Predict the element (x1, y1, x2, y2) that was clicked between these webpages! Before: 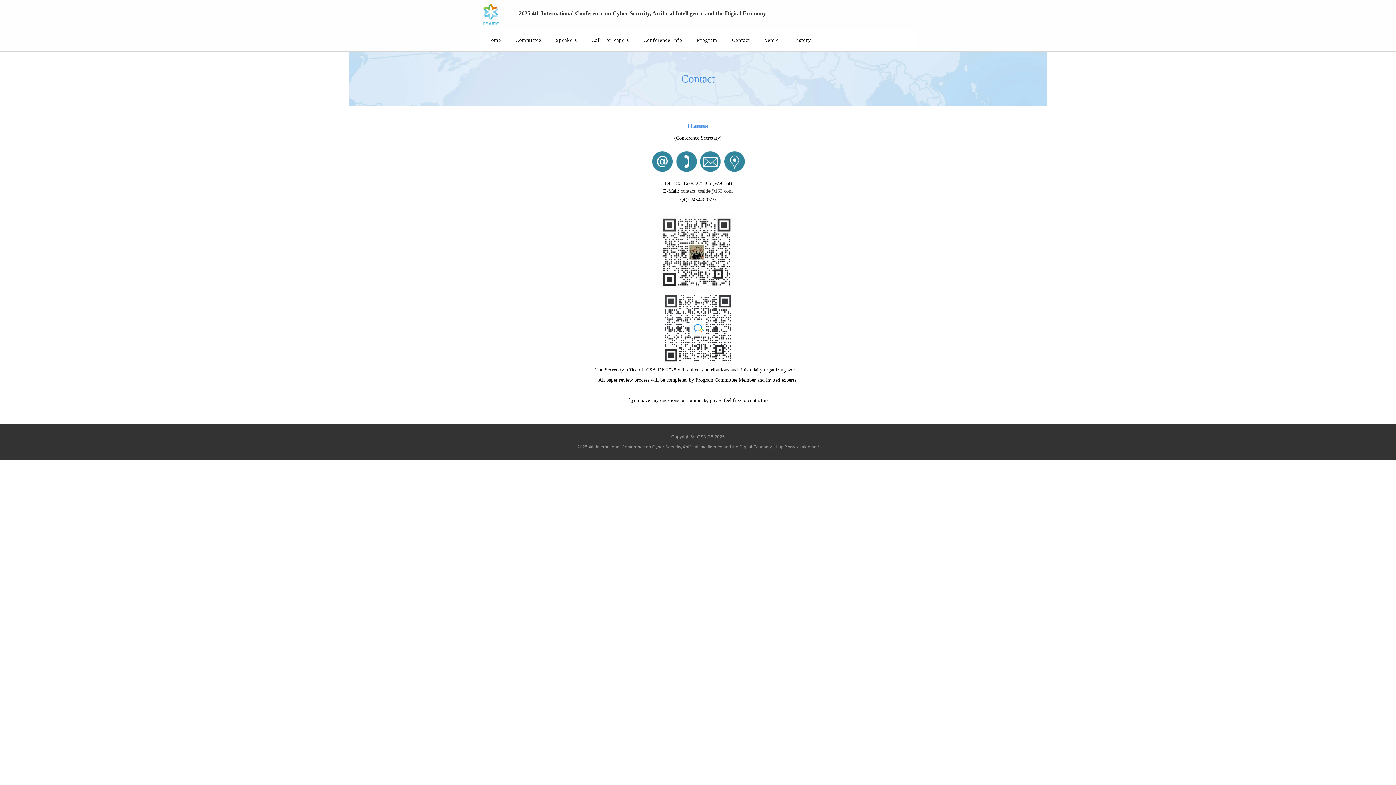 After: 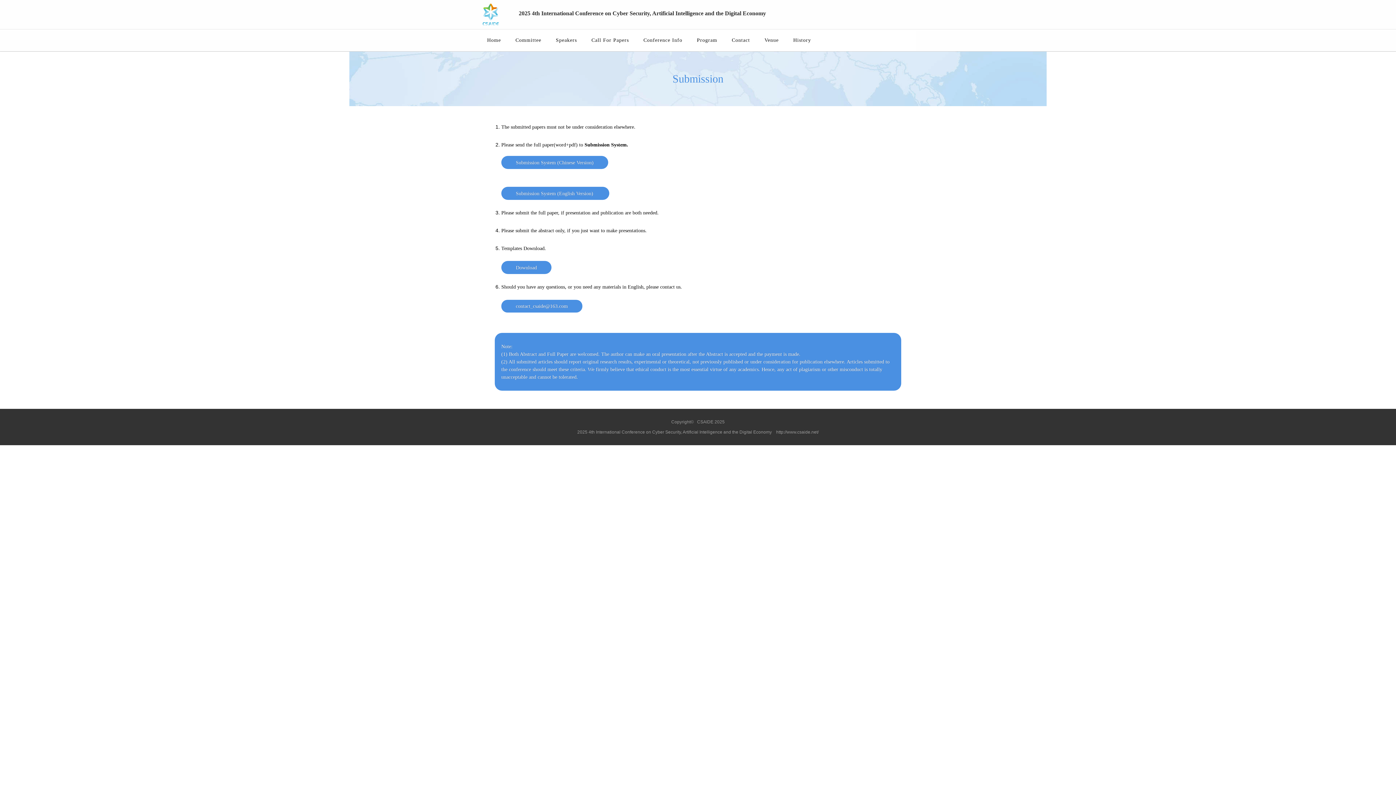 Action: label: Conference Info bbox: (636, 29, 689, 51)